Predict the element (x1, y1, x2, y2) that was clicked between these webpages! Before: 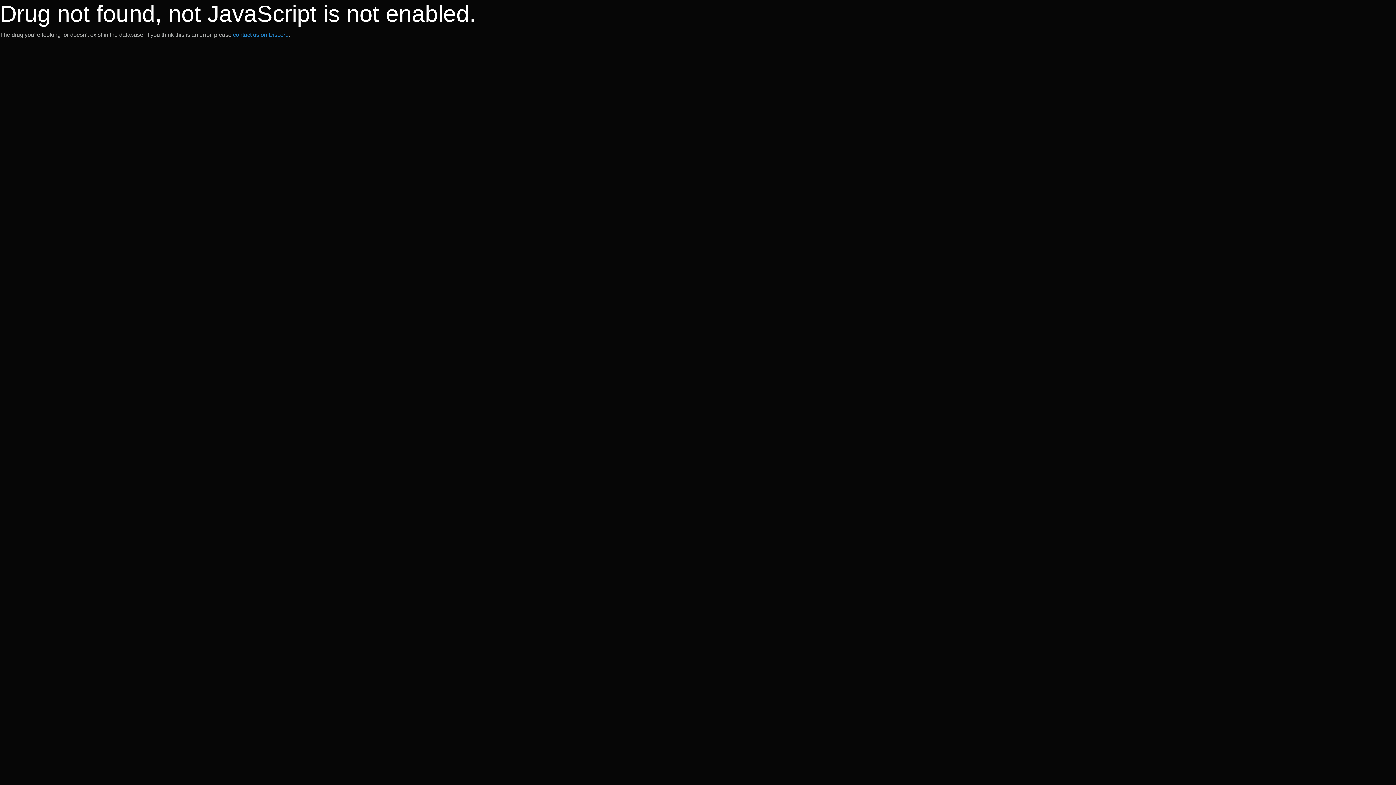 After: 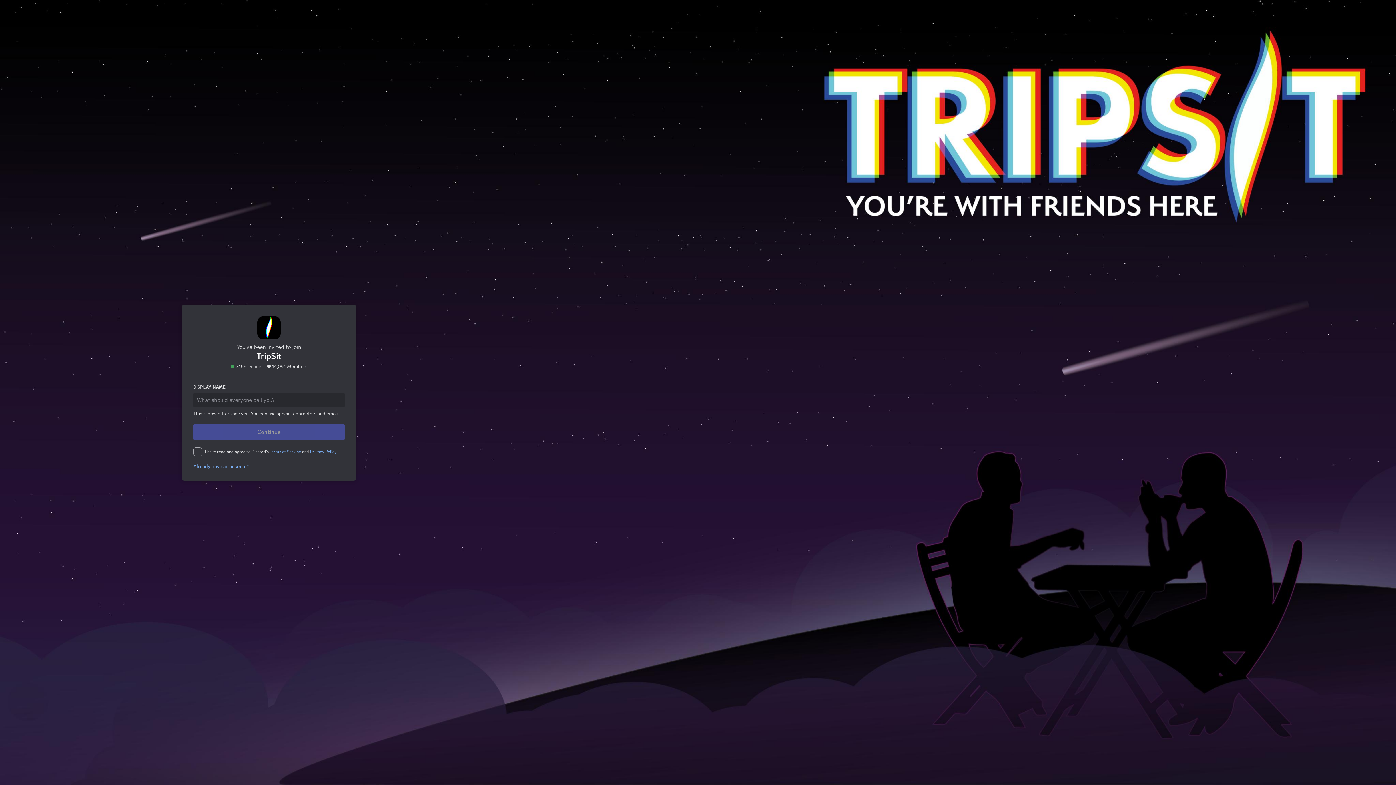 Action: bbox: (233, 31, 288, 37) label: contact us on Discord